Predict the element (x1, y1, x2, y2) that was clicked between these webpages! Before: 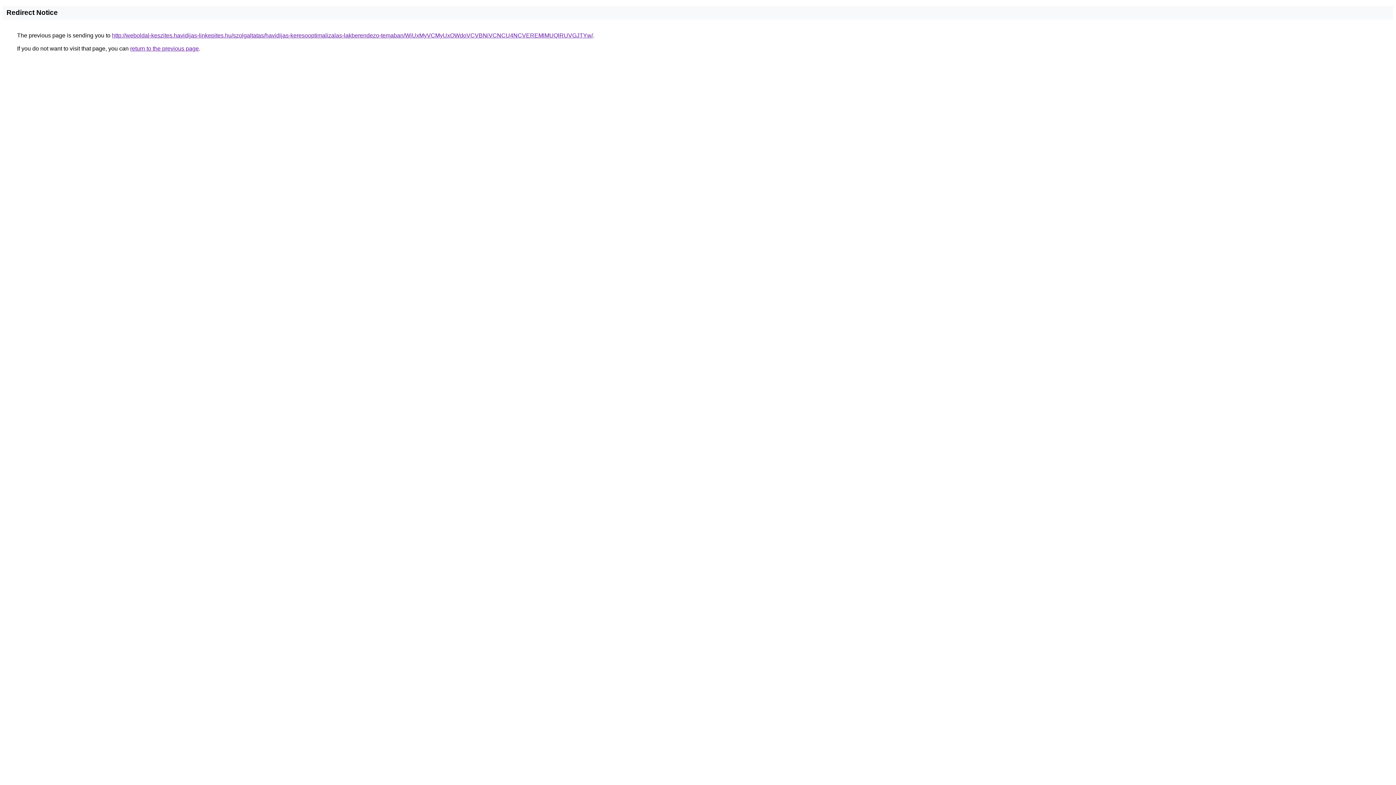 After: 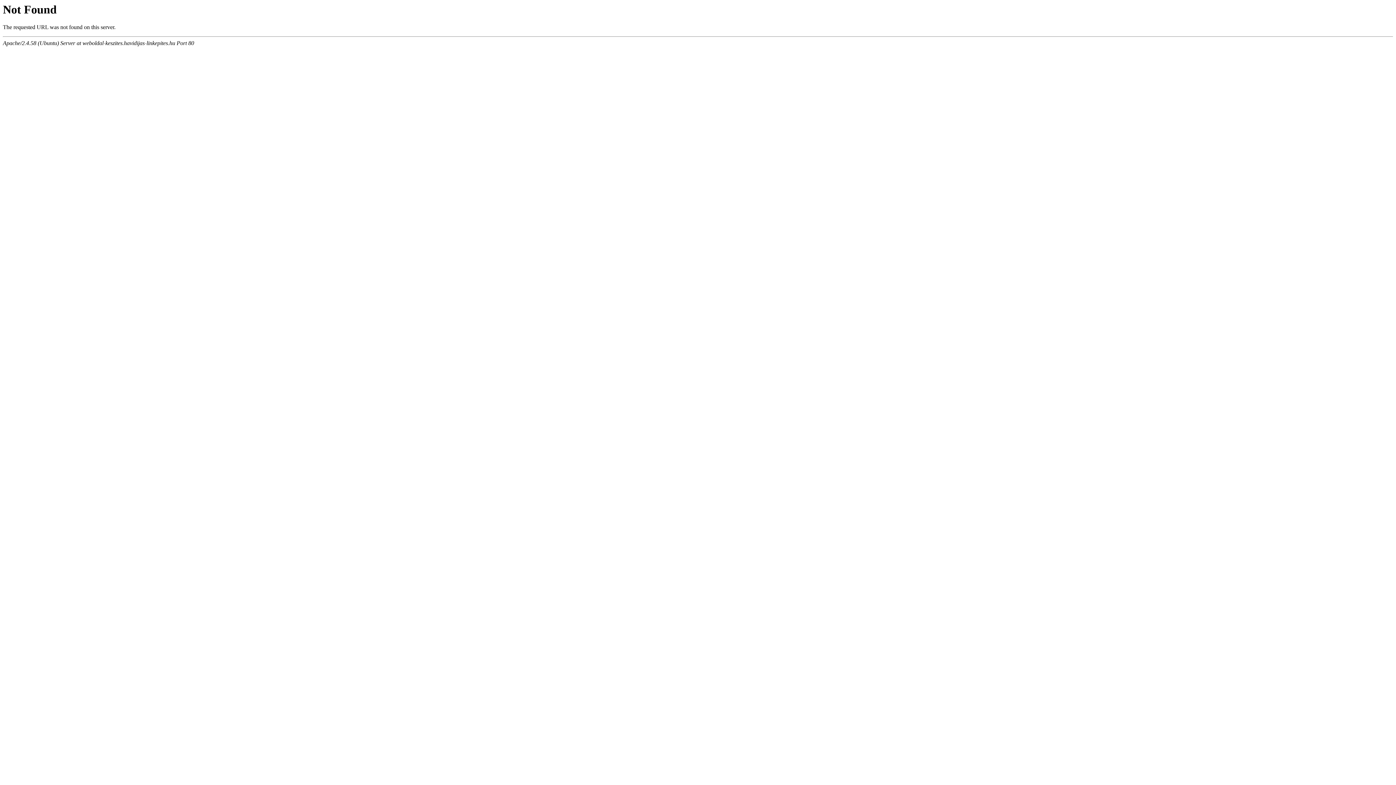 Action: label: http://weboldal-keszites.havidijas-linkepites.hu/szolgaltatas/havidijas-keresooptimalizalas-lakberendezo-temaban/WiUxMyVCMyUxOWdoVCVBNiVCNCU4NCVEREMlMUQlRUVGJTYw/ bbox: (112, 32, 593, 38)